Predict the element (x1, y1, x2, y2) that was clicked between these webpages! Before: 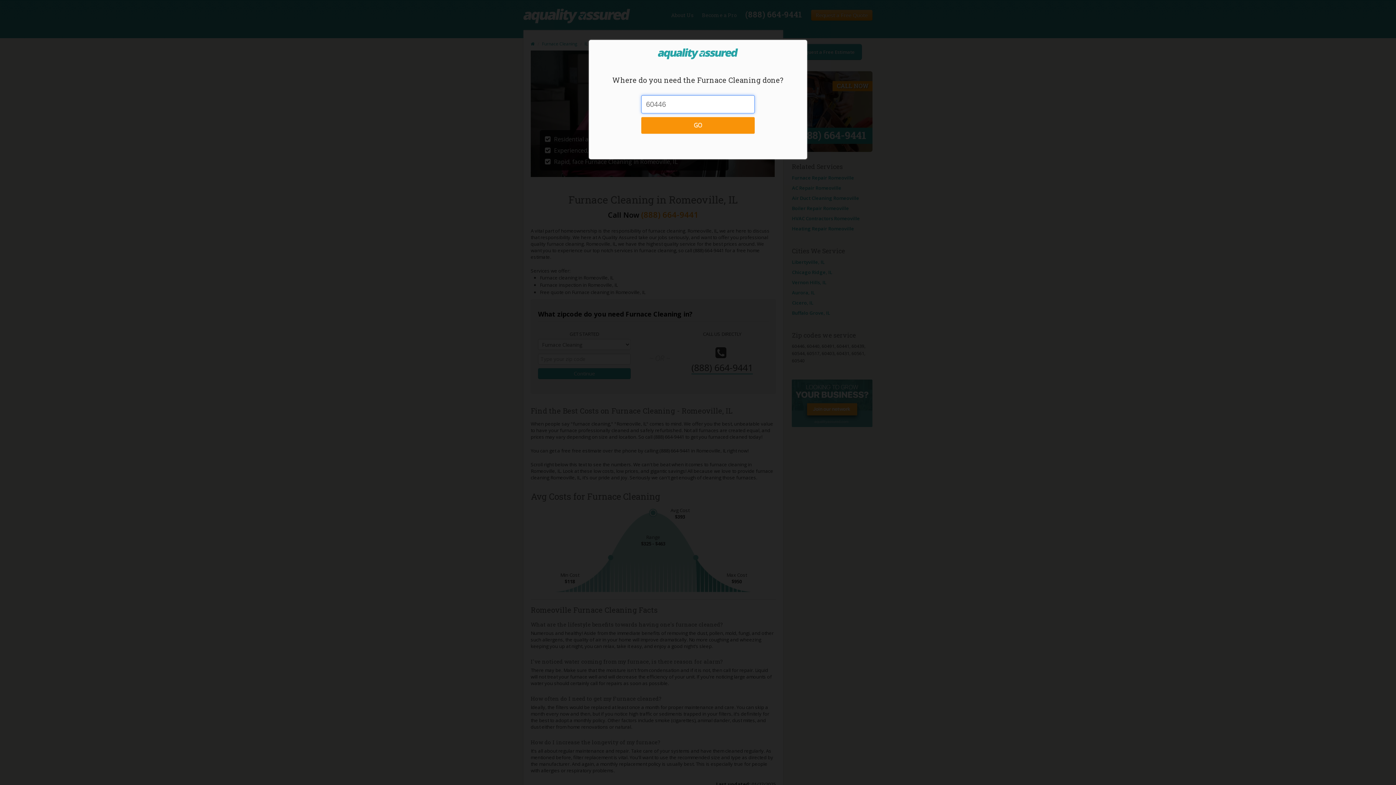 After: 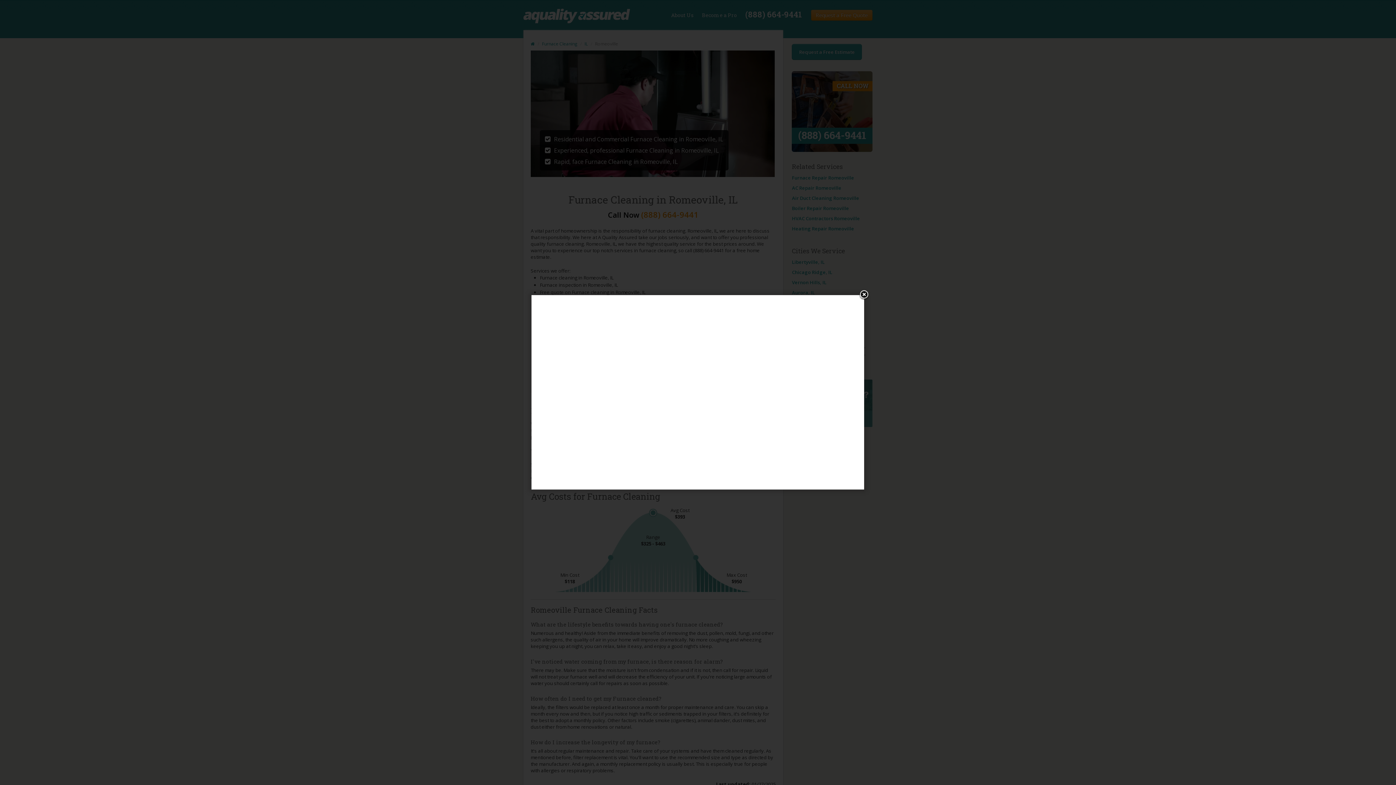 Action: bbox: (641, 117, 754, 133) label: GO